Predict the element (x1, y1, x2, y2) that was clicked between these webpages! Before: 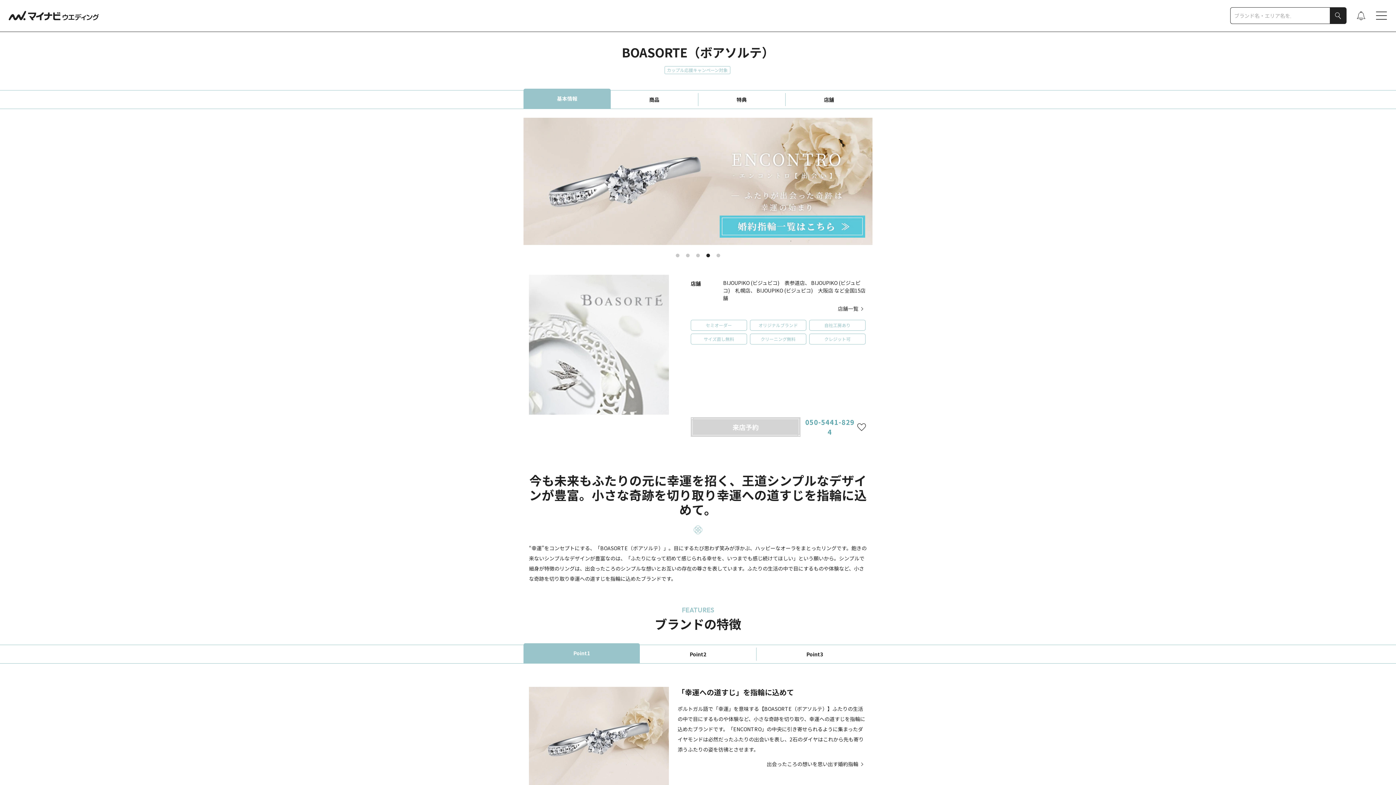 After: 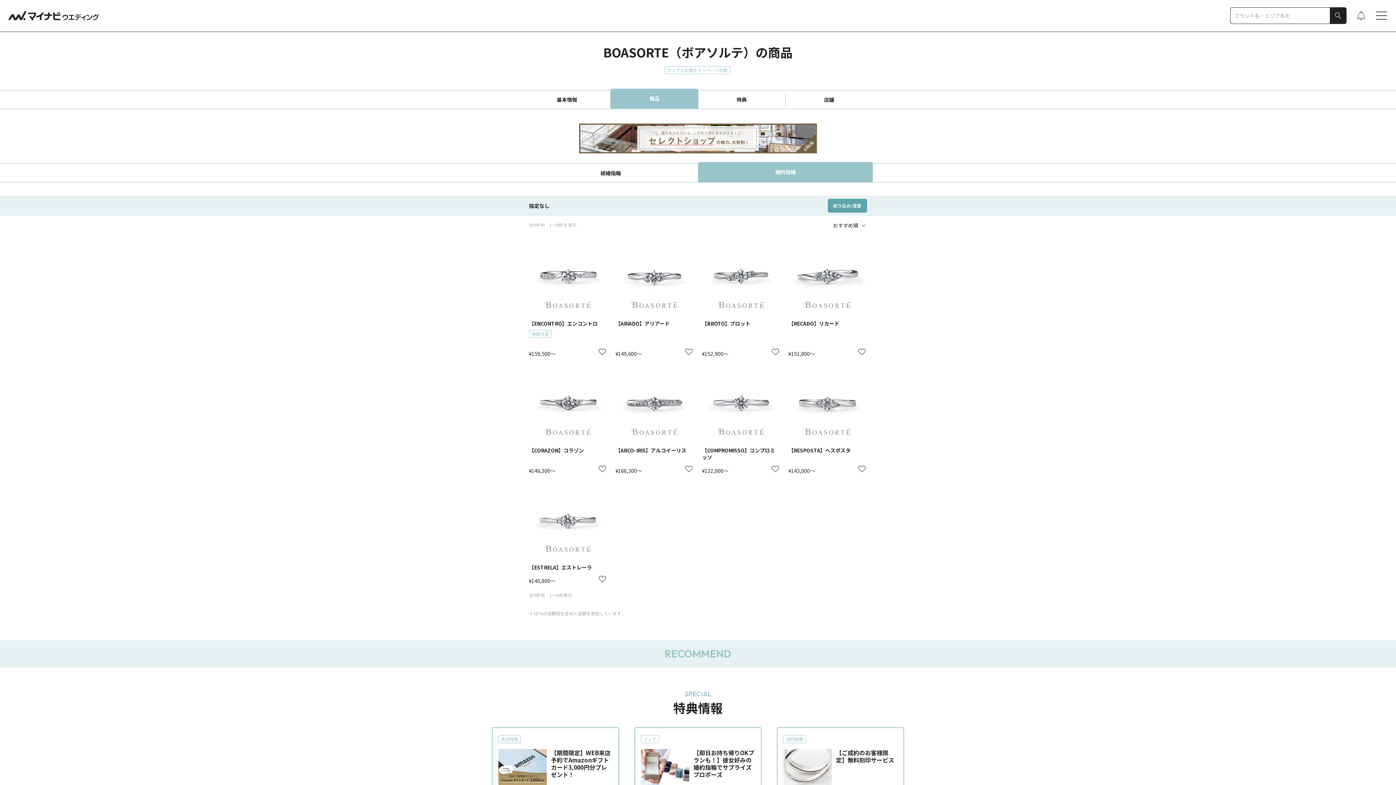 Action: bbox: (766, 760, 867, 768) label: 出会ったころの想いを思い出す婚約指輪